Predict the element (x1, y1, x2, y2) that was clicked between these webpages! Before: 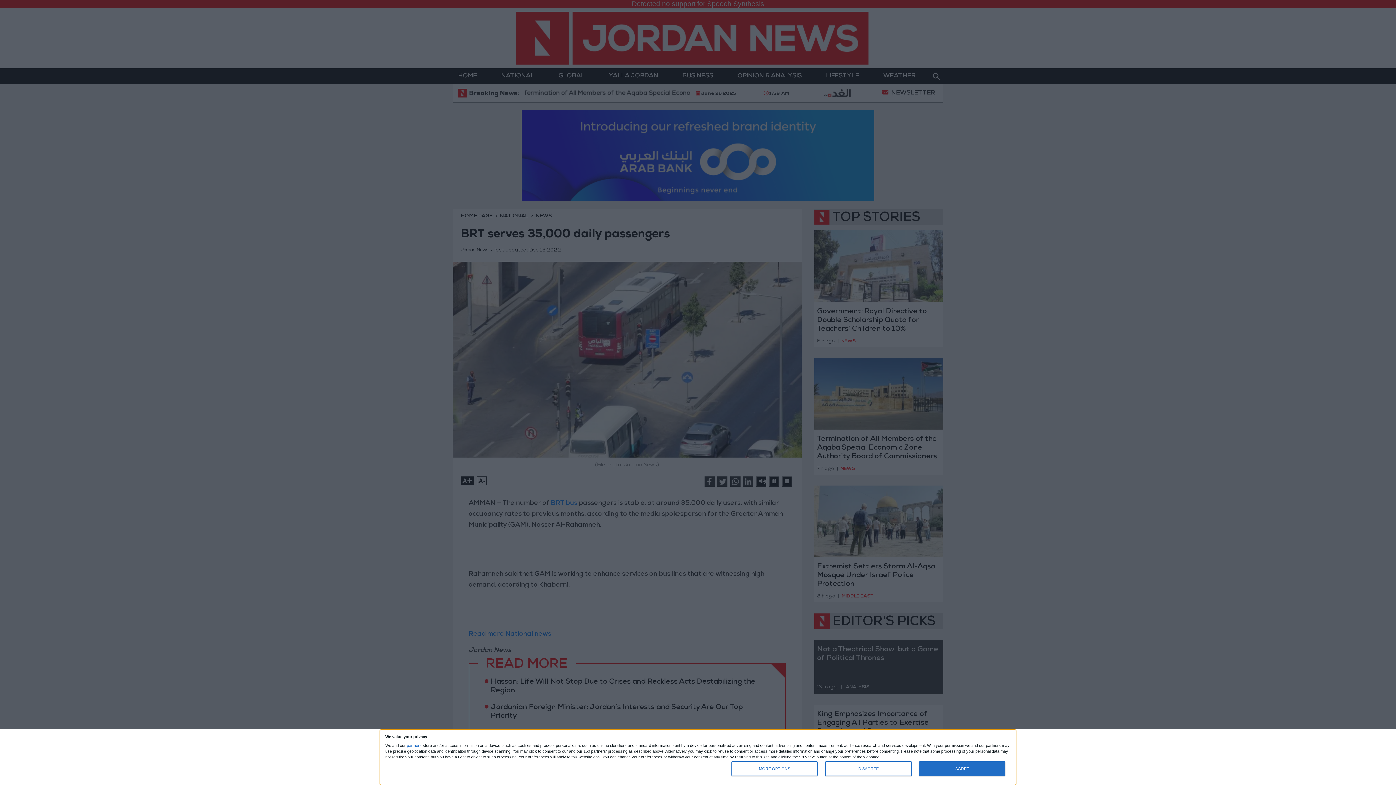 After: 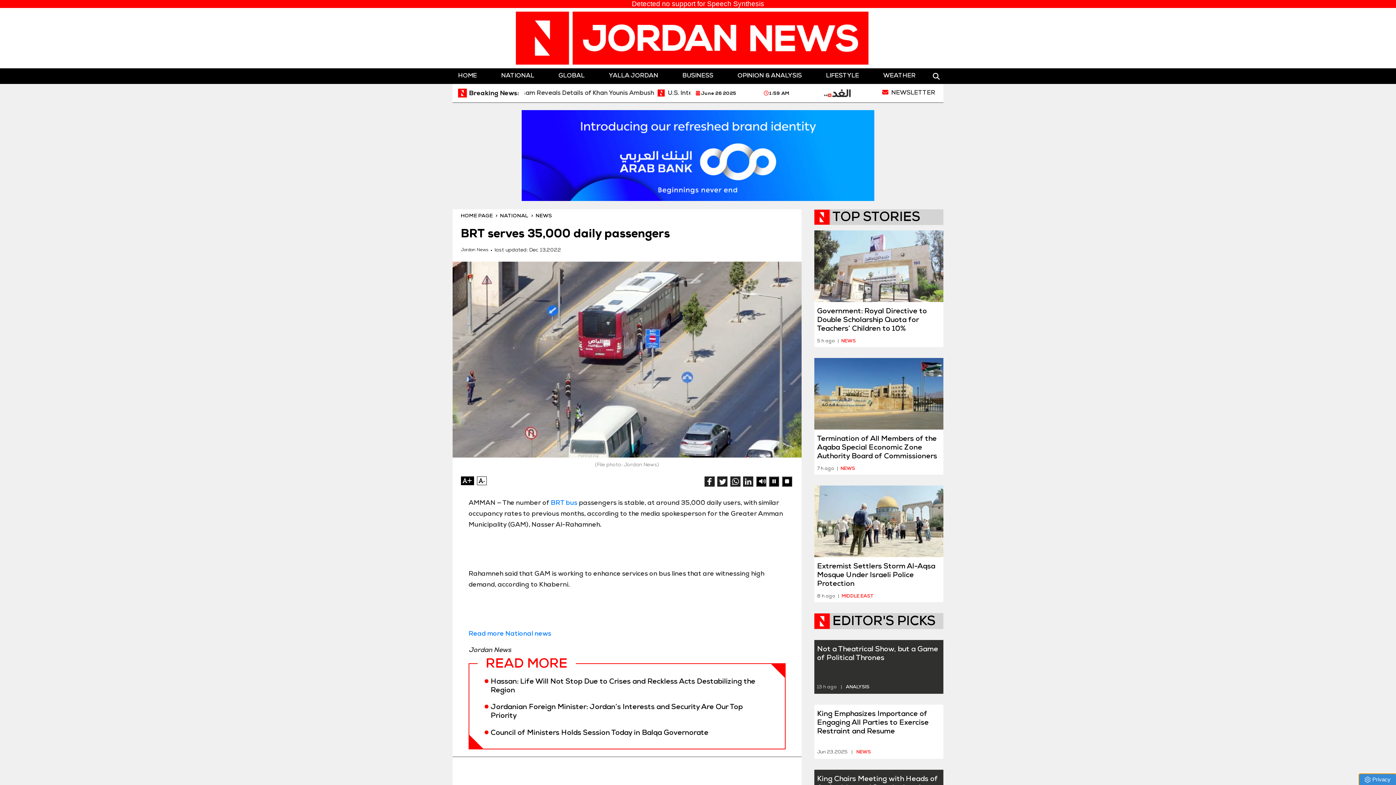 Action: label: AGREE bbox: (919, 761, 1005, 776)